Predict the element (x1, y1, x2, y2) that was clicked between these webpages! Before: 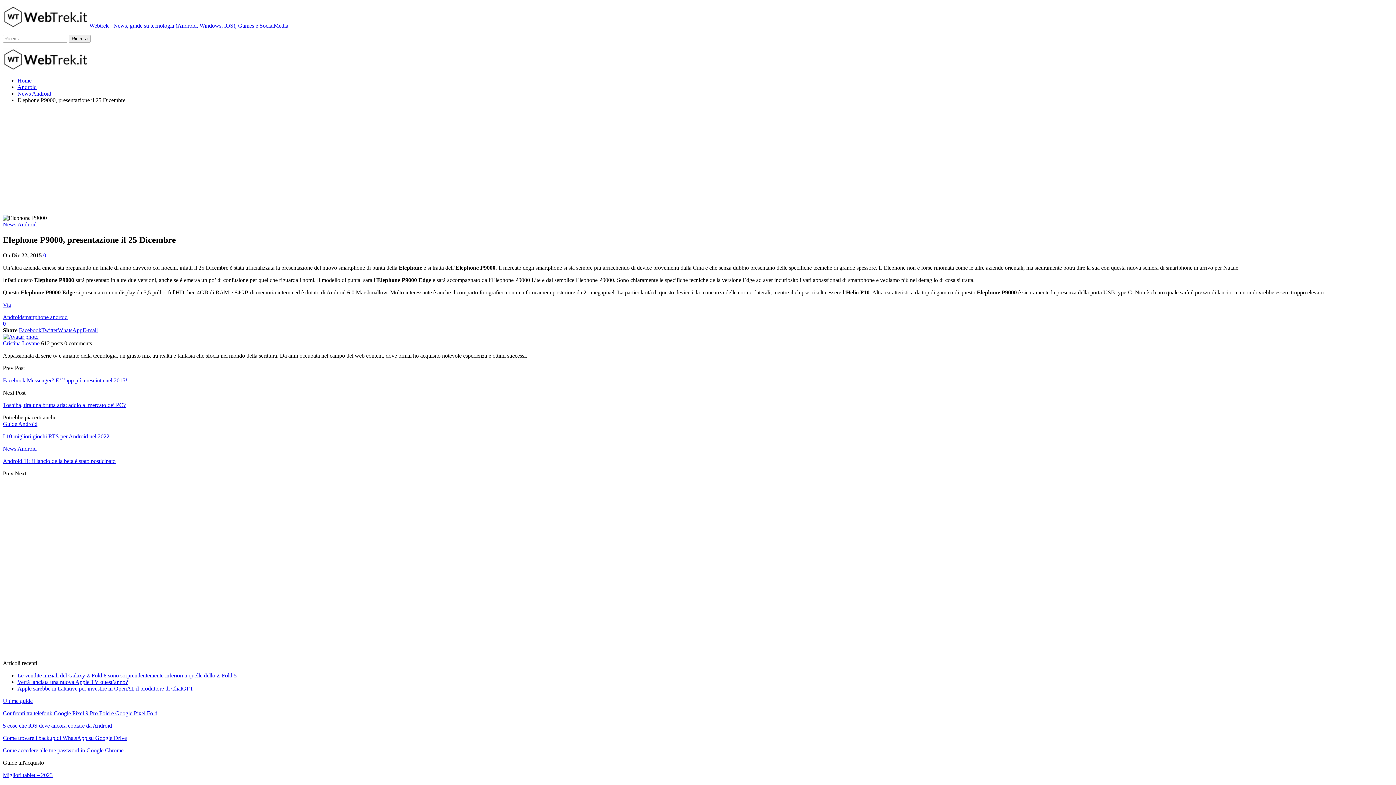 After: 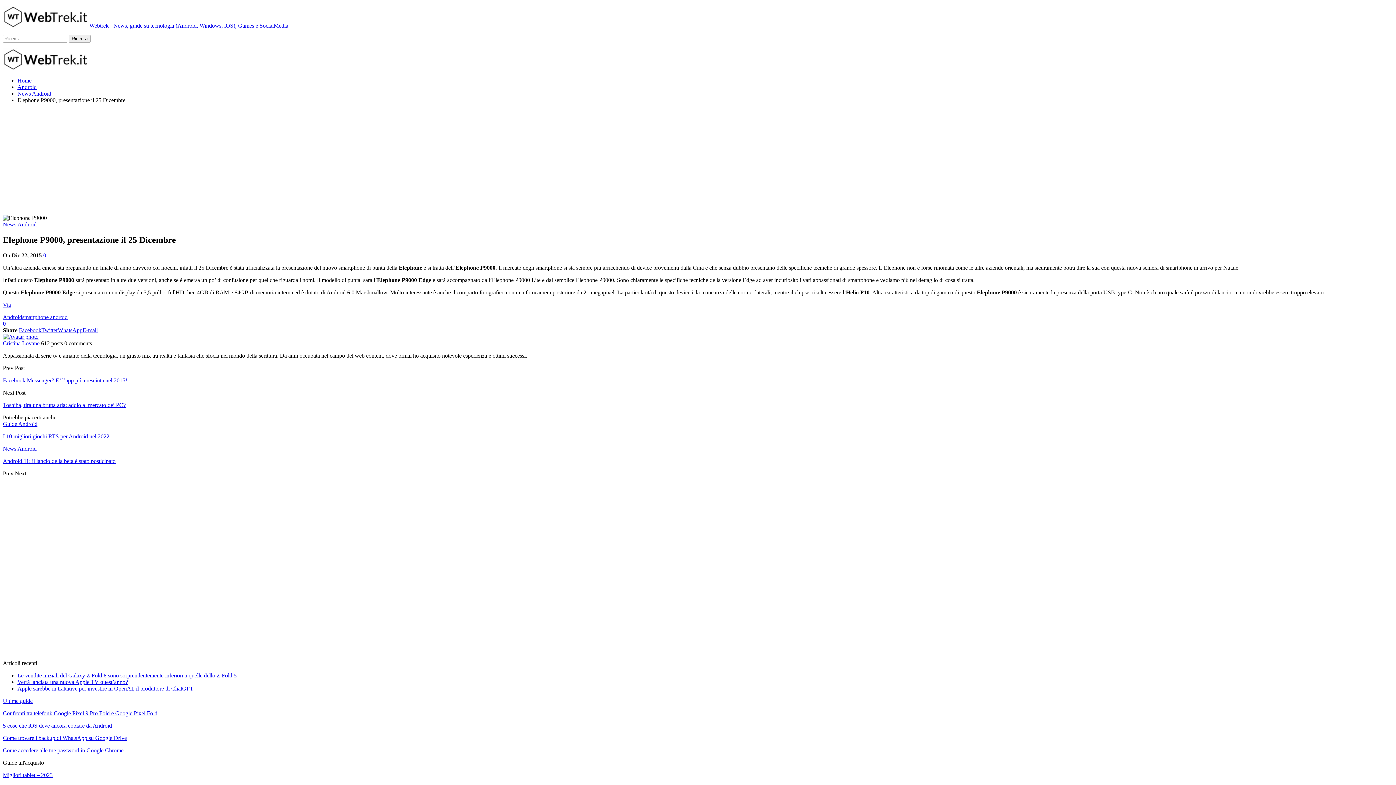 Action: label: Twitter bbox: (41, 327, 57, 333)